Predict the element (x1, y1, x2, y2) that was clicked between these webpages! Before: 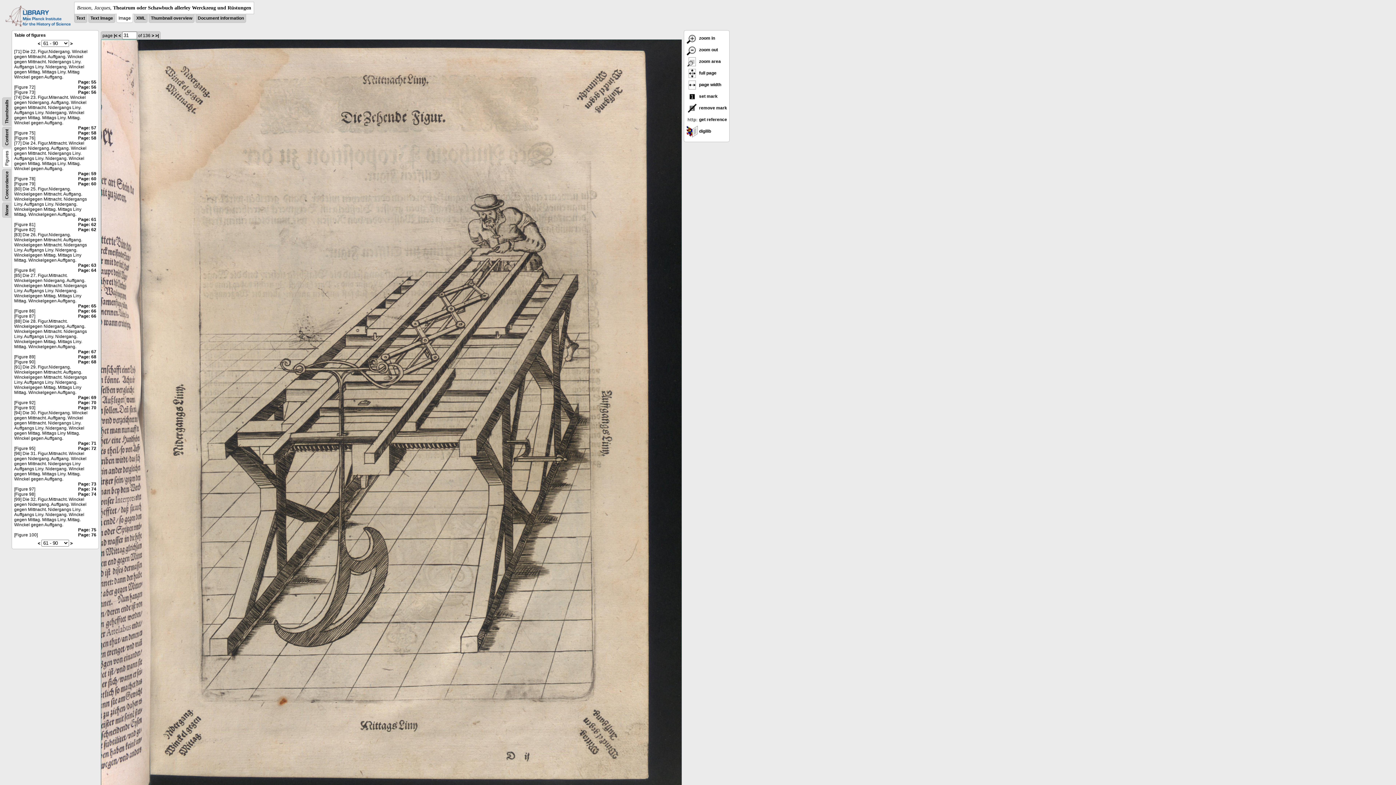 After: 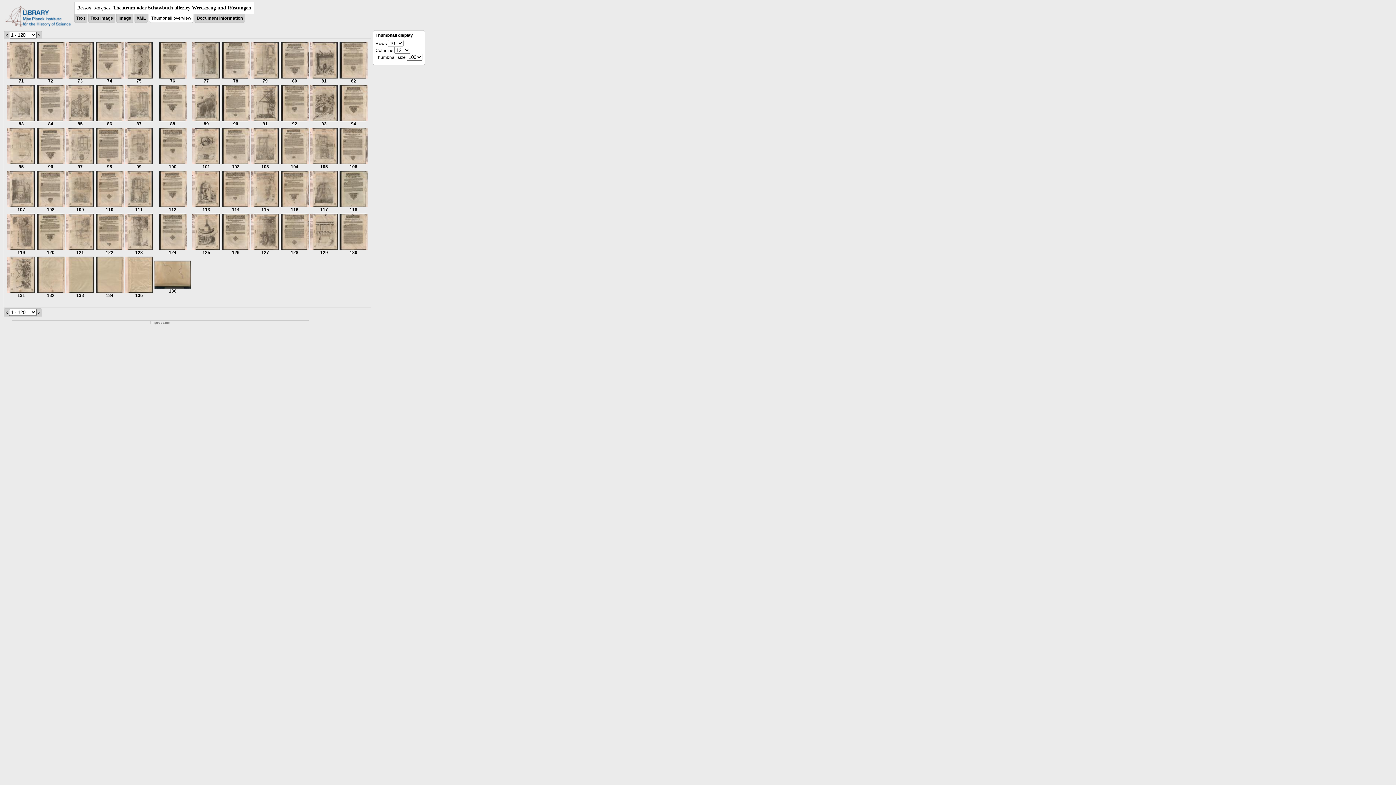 Action: label: Thumbnail overview bbox: (150, 15, 192, 20)